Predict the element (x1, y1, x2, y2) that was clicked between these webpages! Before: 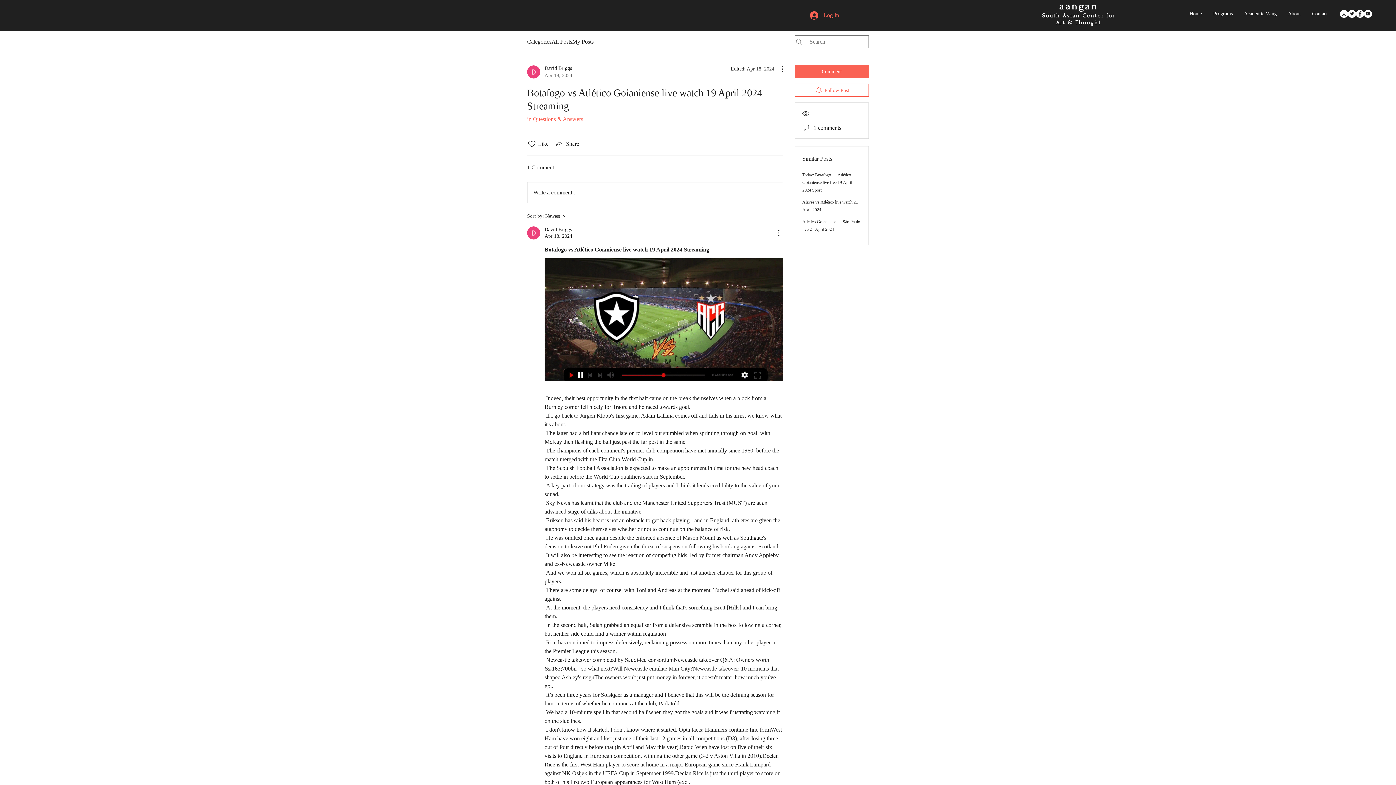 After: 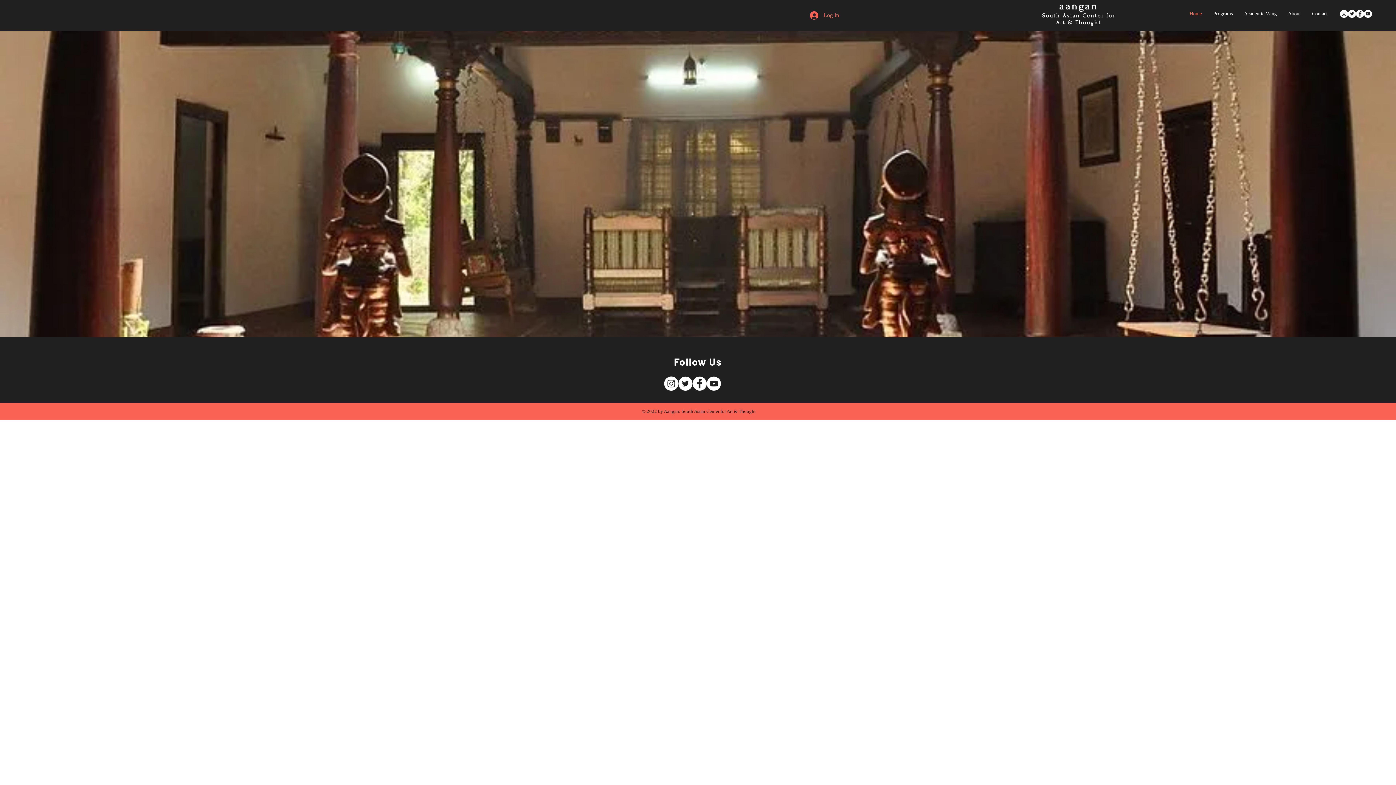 Action: bbox: (1059, 0, 1098, 12) label: aangan